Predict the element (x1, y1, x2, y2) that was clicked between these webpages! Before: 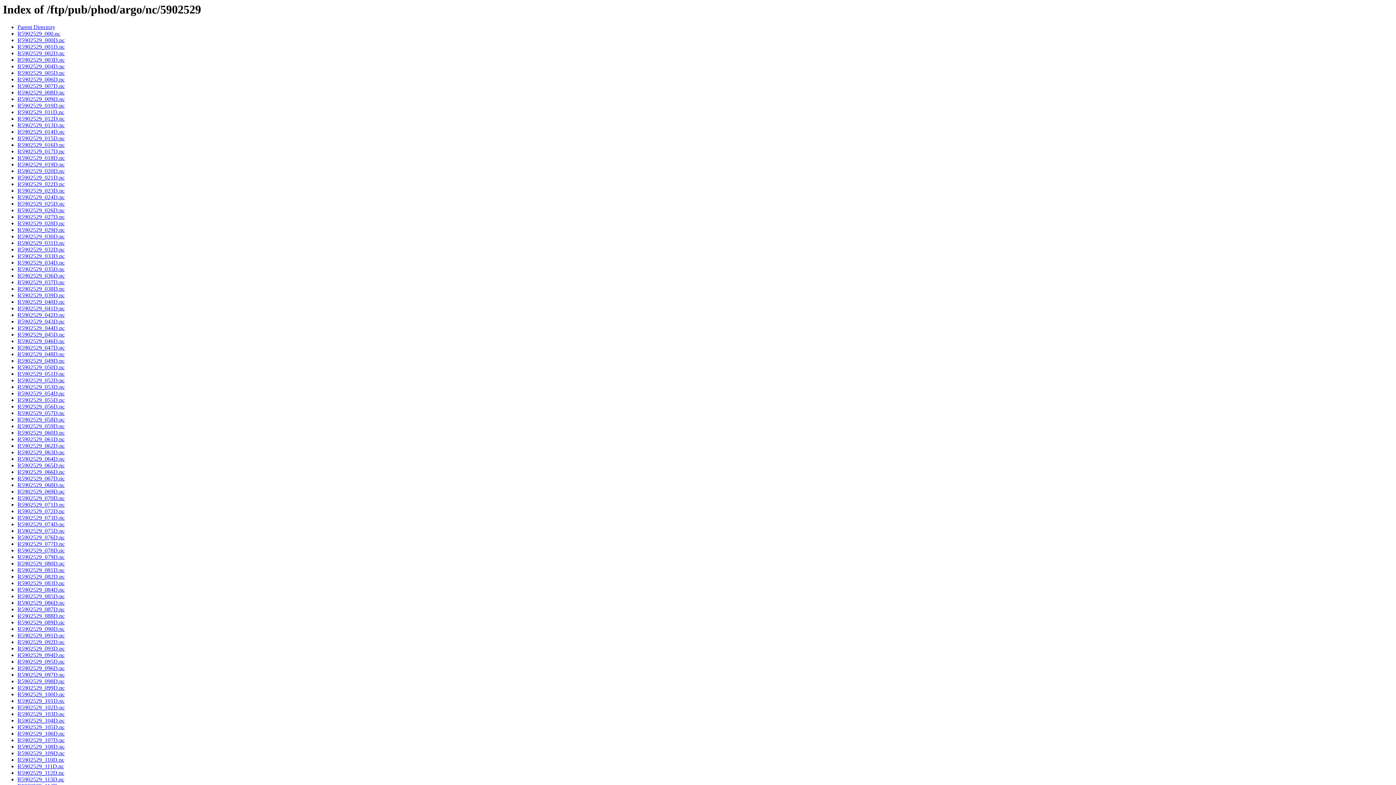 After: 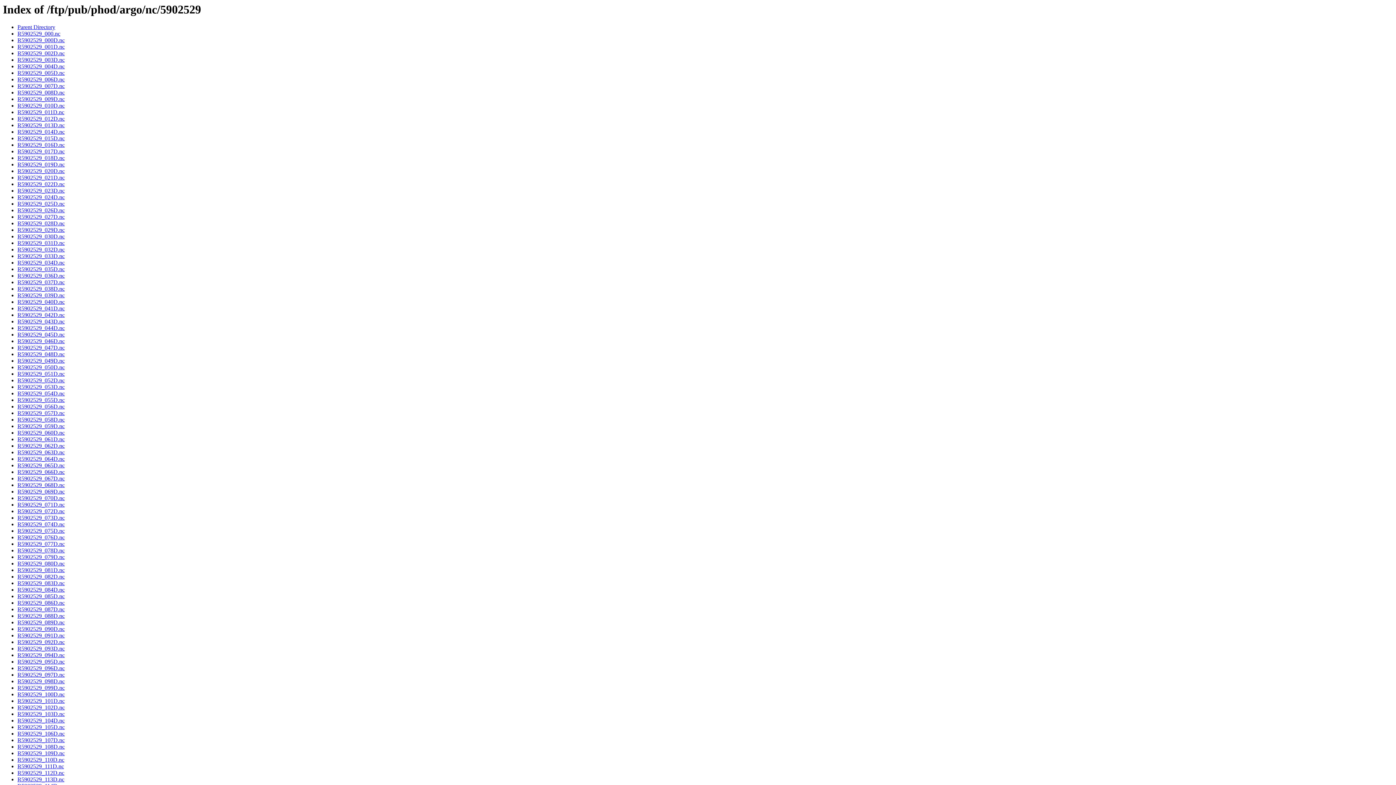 Action: bbox: (17, 371, 64, 377) label: R5902529_051D.nc